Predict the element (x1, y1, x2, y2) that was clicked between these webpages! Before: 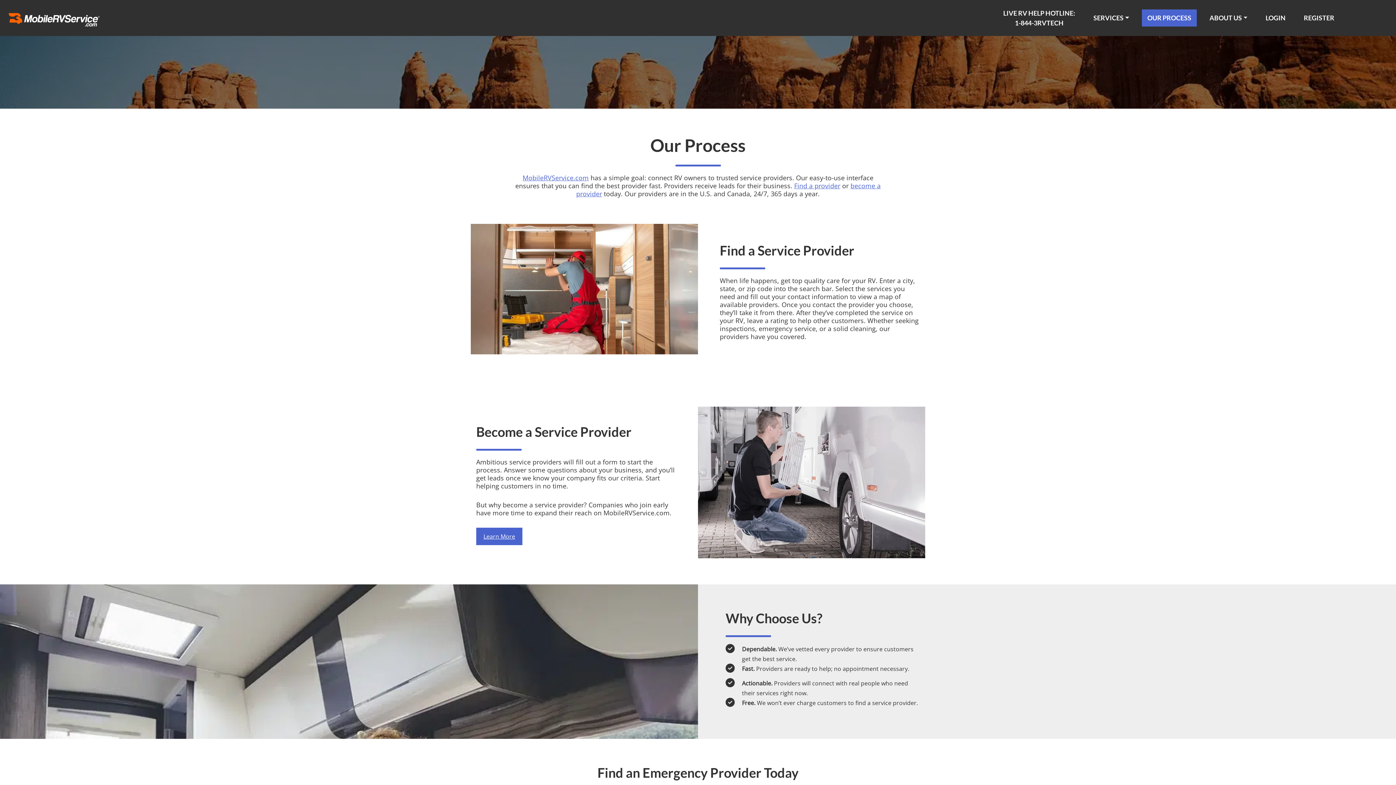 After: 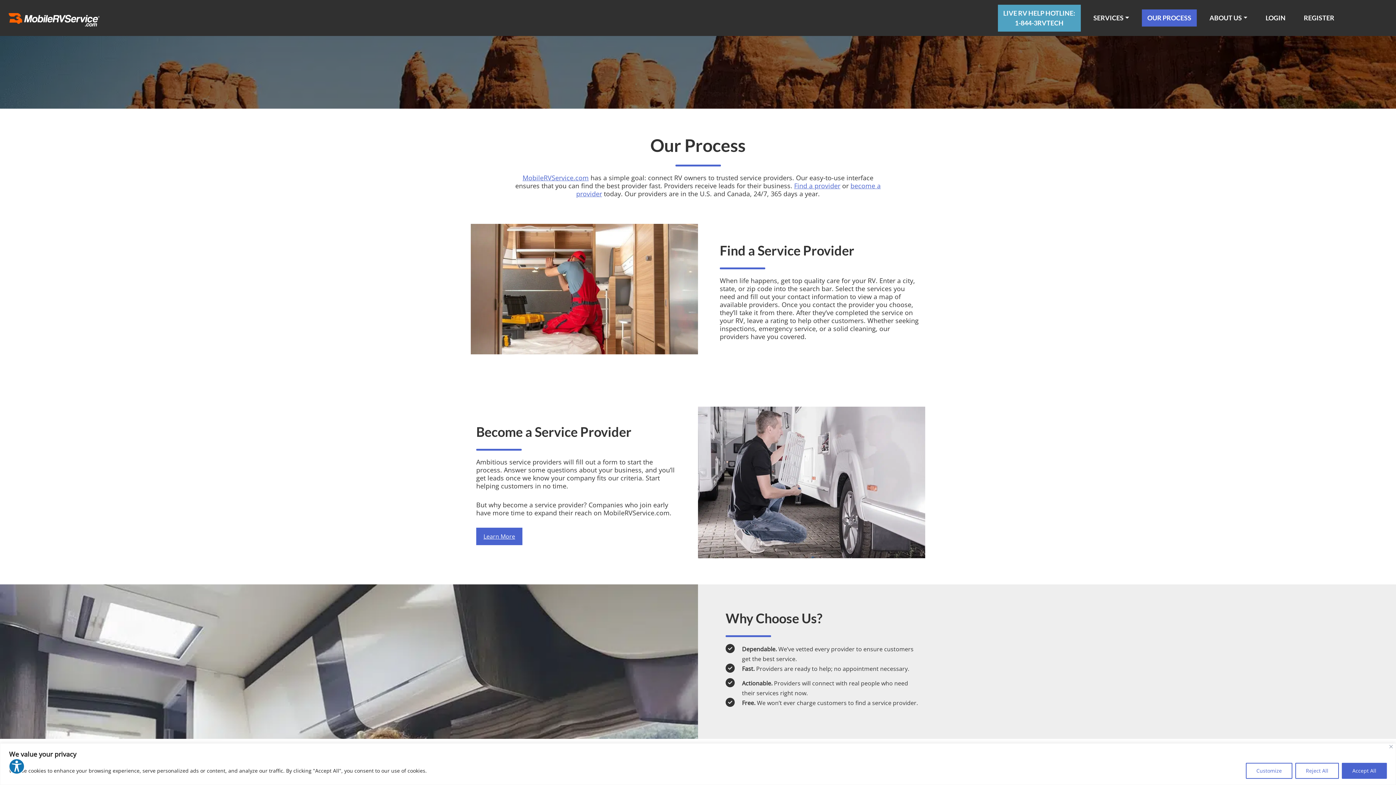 Action: bbox: (998, 4, 1080, 31) label: LIVE RV HELP HOTLINE:
1-844-3RVTECH